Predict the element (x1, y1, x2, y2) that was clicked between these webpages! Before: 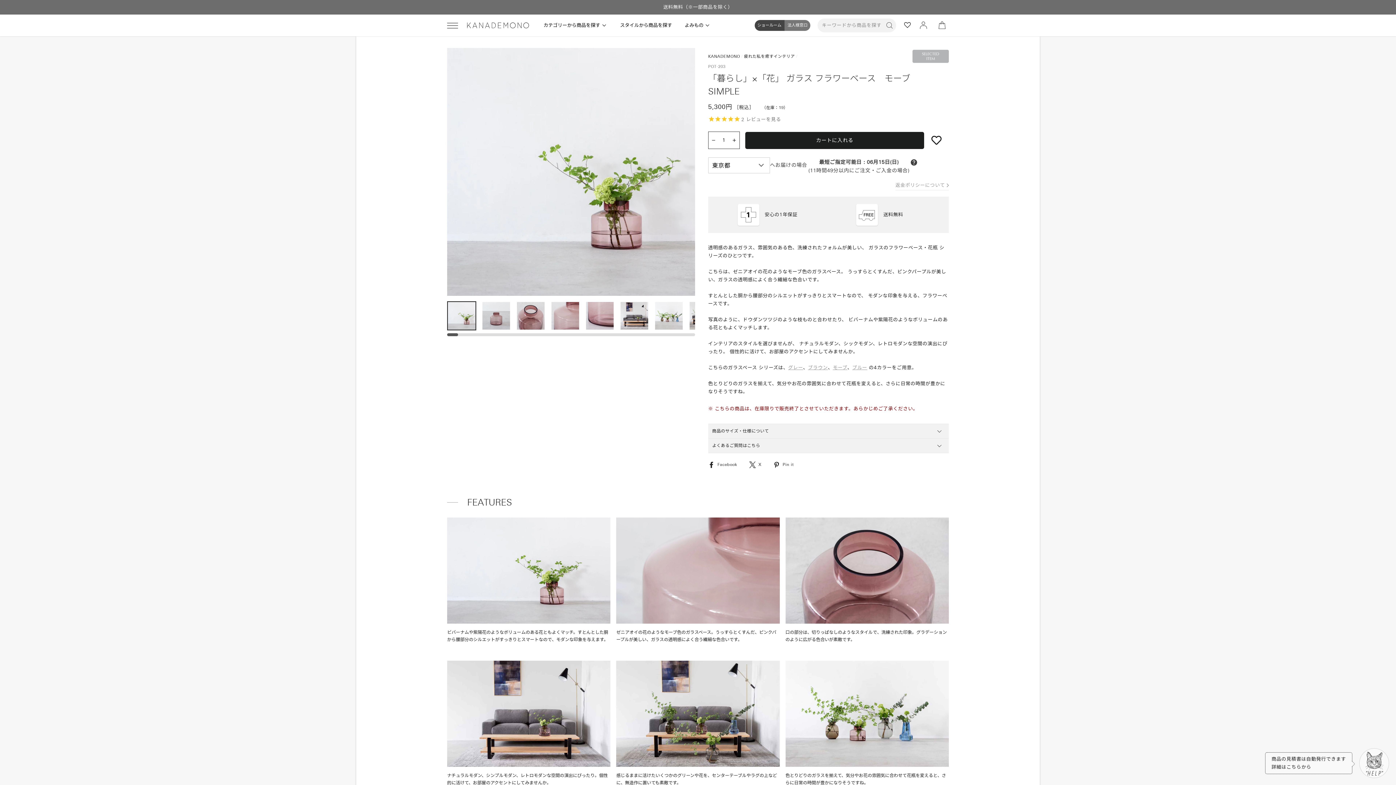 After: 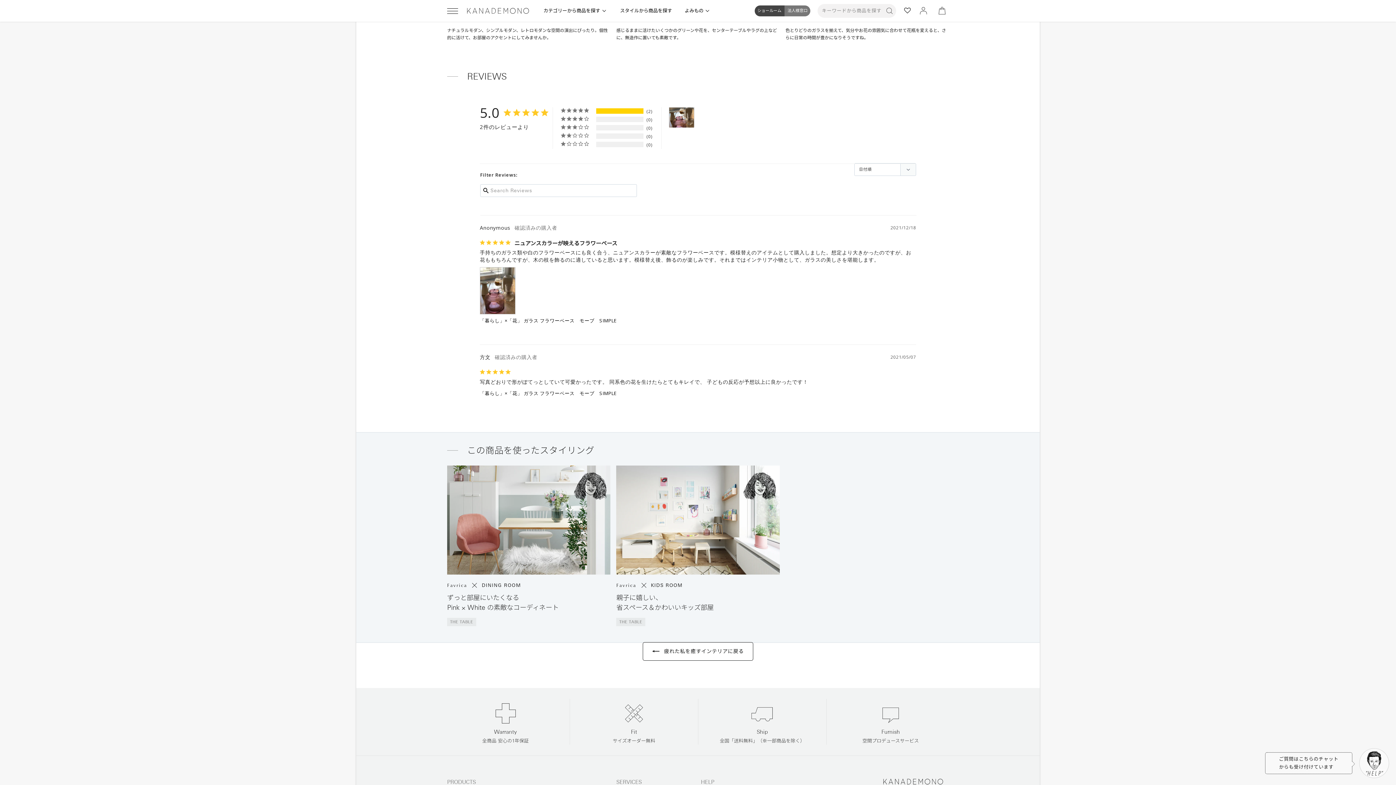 Action: label: 2 bbox: (708, 115, 949, 124)